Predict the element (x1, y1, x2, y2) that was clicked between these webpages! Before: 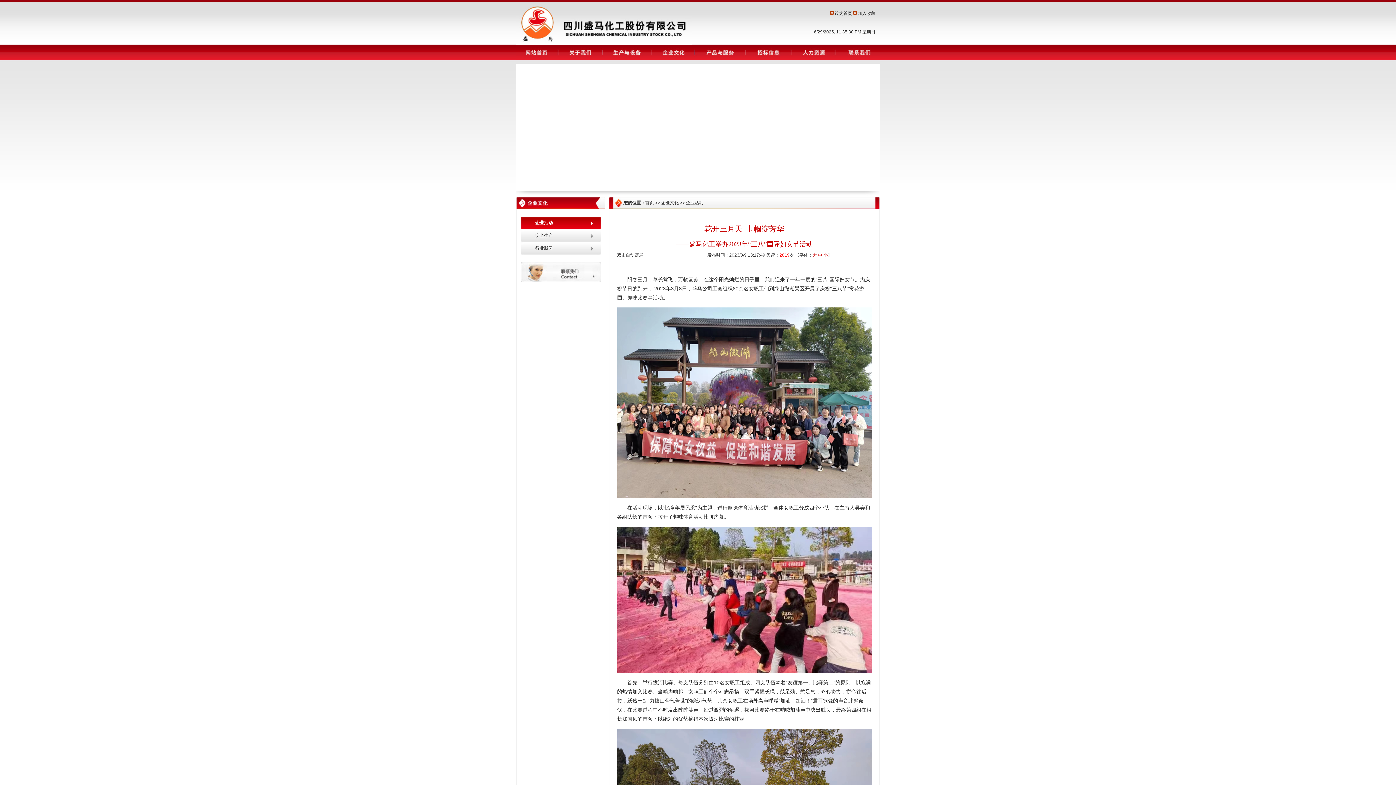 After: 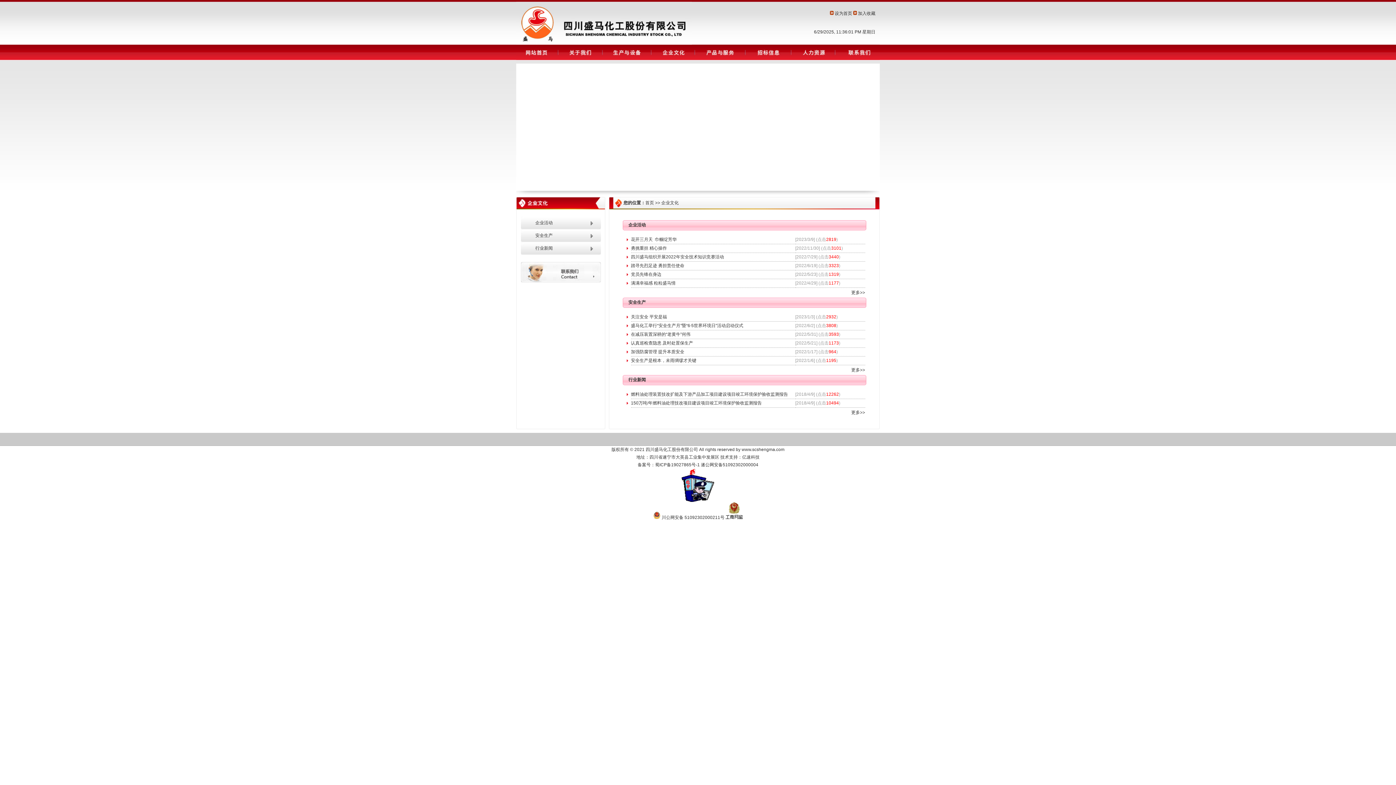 Action: label: 企业文化 bbox: (661, 200, 678, 205)